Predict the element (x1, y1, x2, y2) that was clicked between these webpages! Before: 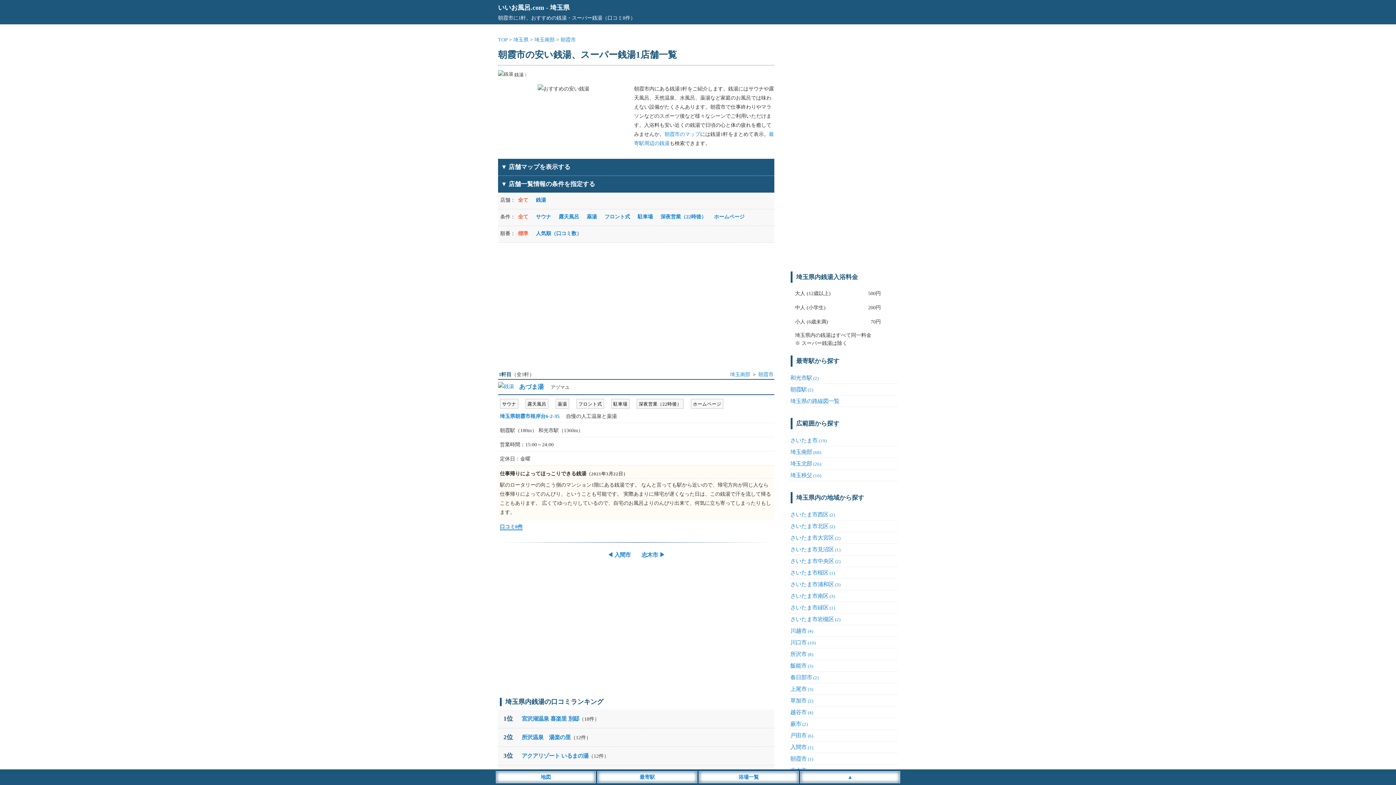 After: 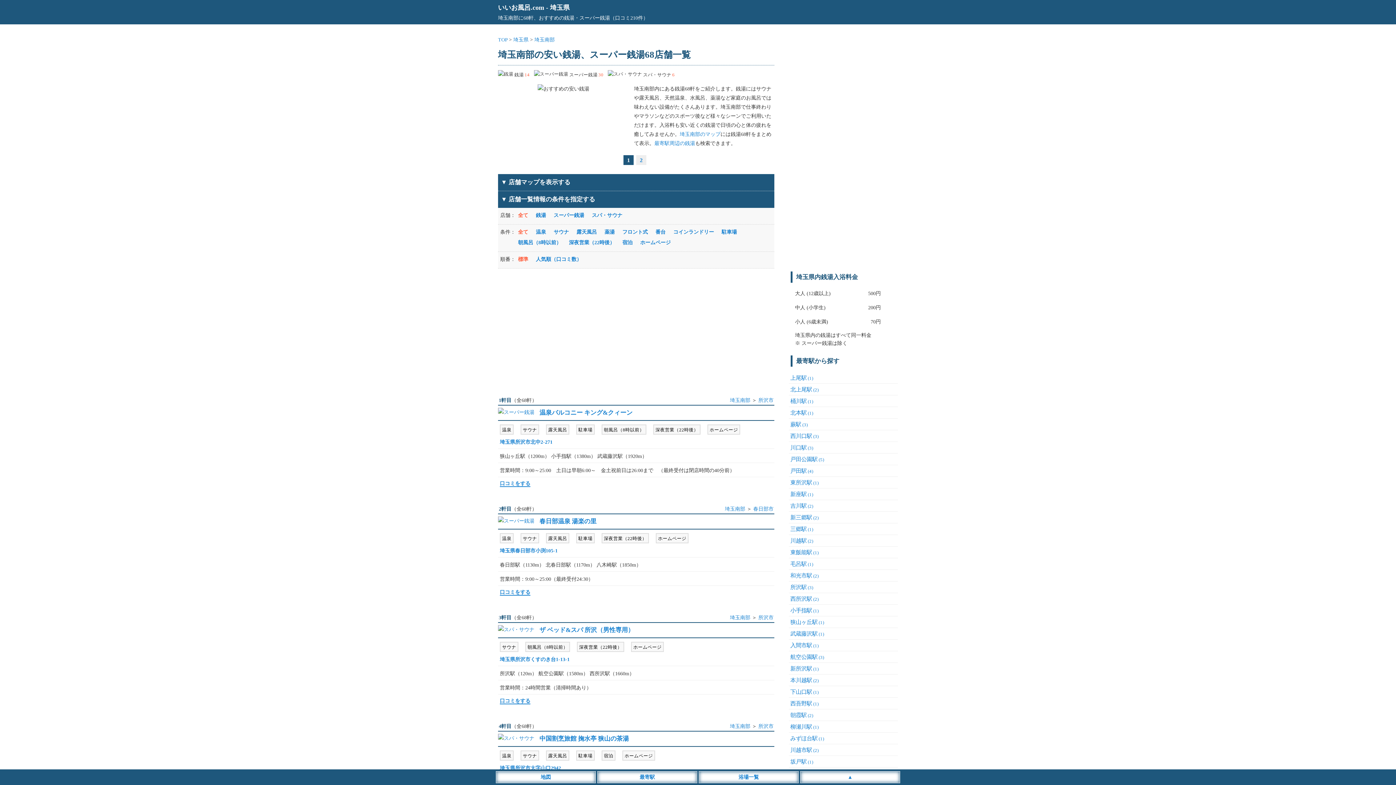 Action: label: 埼玉南部(68) bbox: (790, 449, 821, 455)